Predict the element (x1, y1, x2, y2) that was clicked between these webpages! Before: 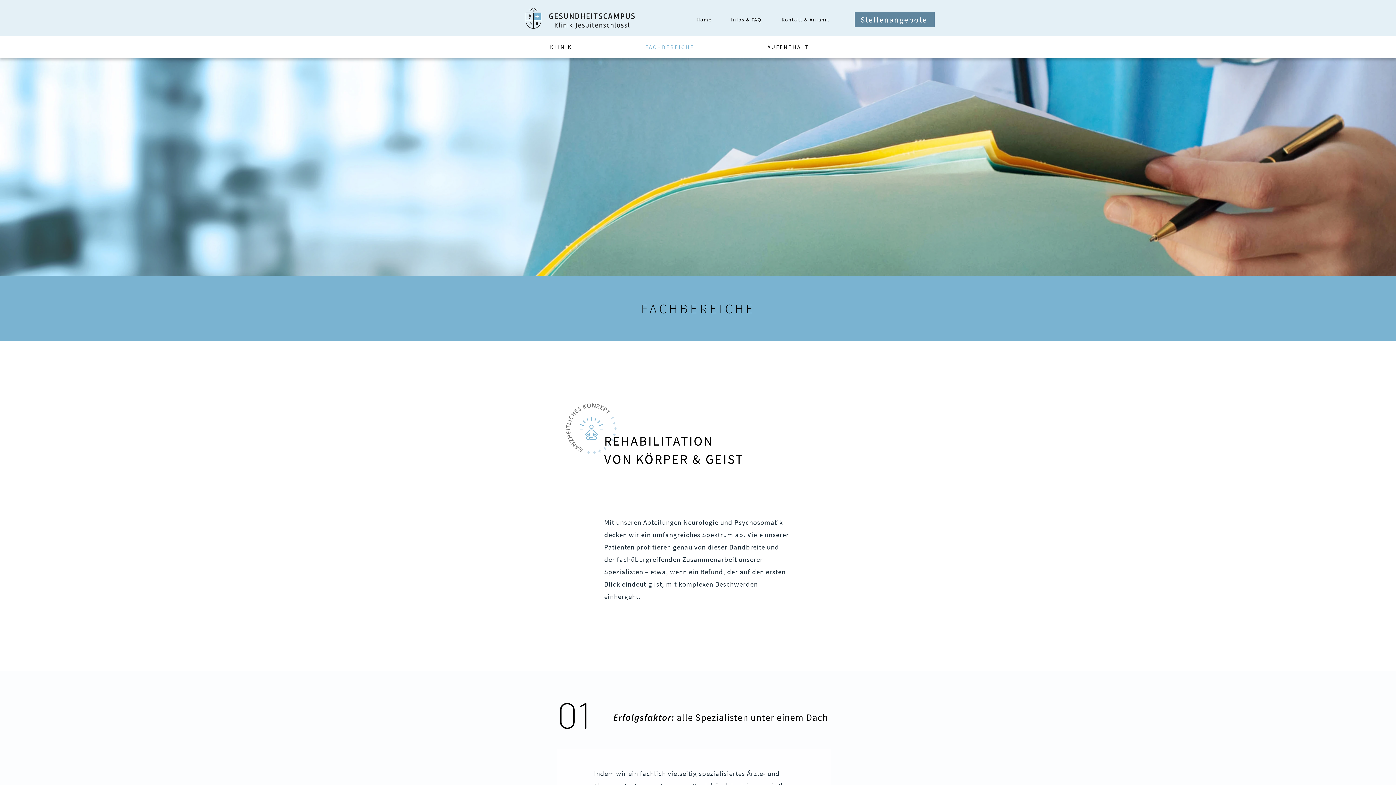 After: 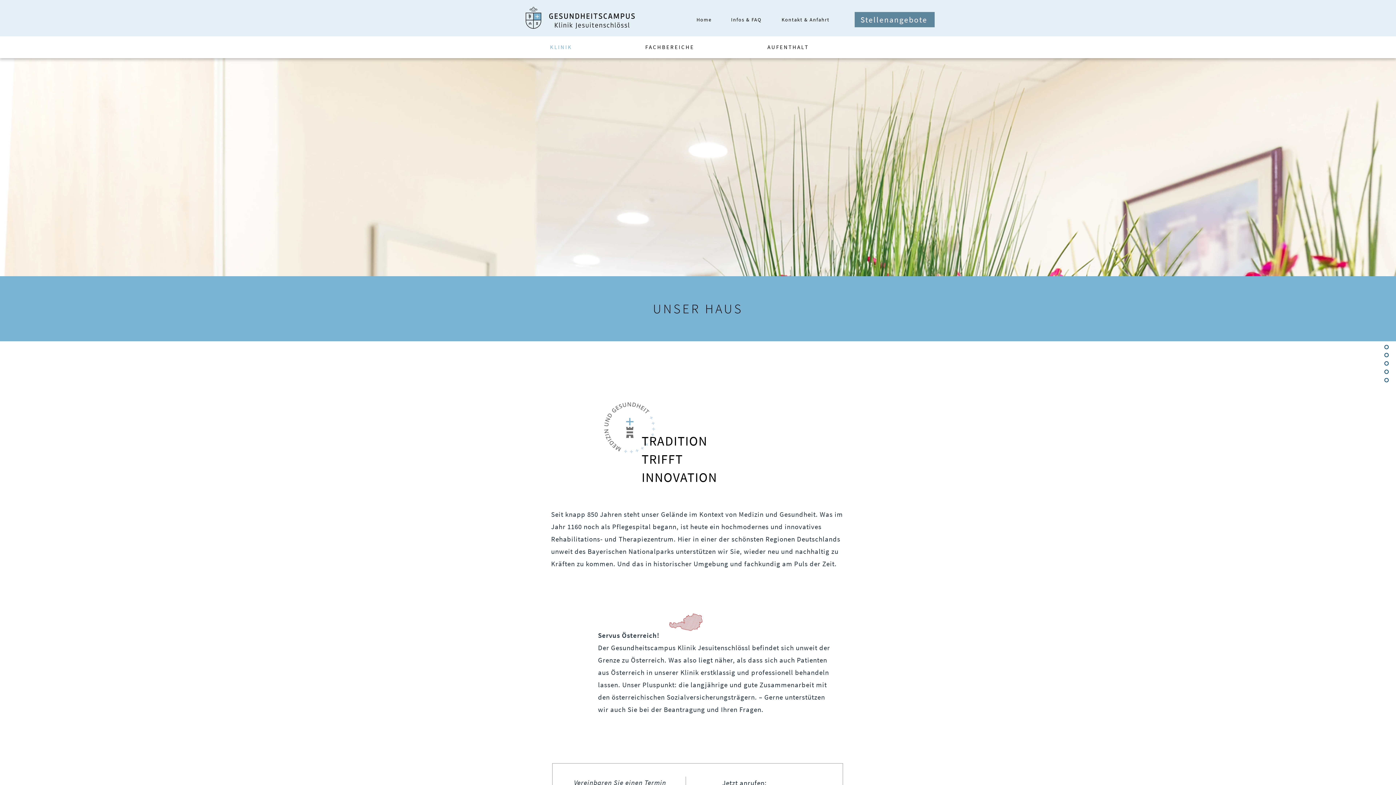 Action: label: K L I N I K bbox: (544, 36, 640, 58)